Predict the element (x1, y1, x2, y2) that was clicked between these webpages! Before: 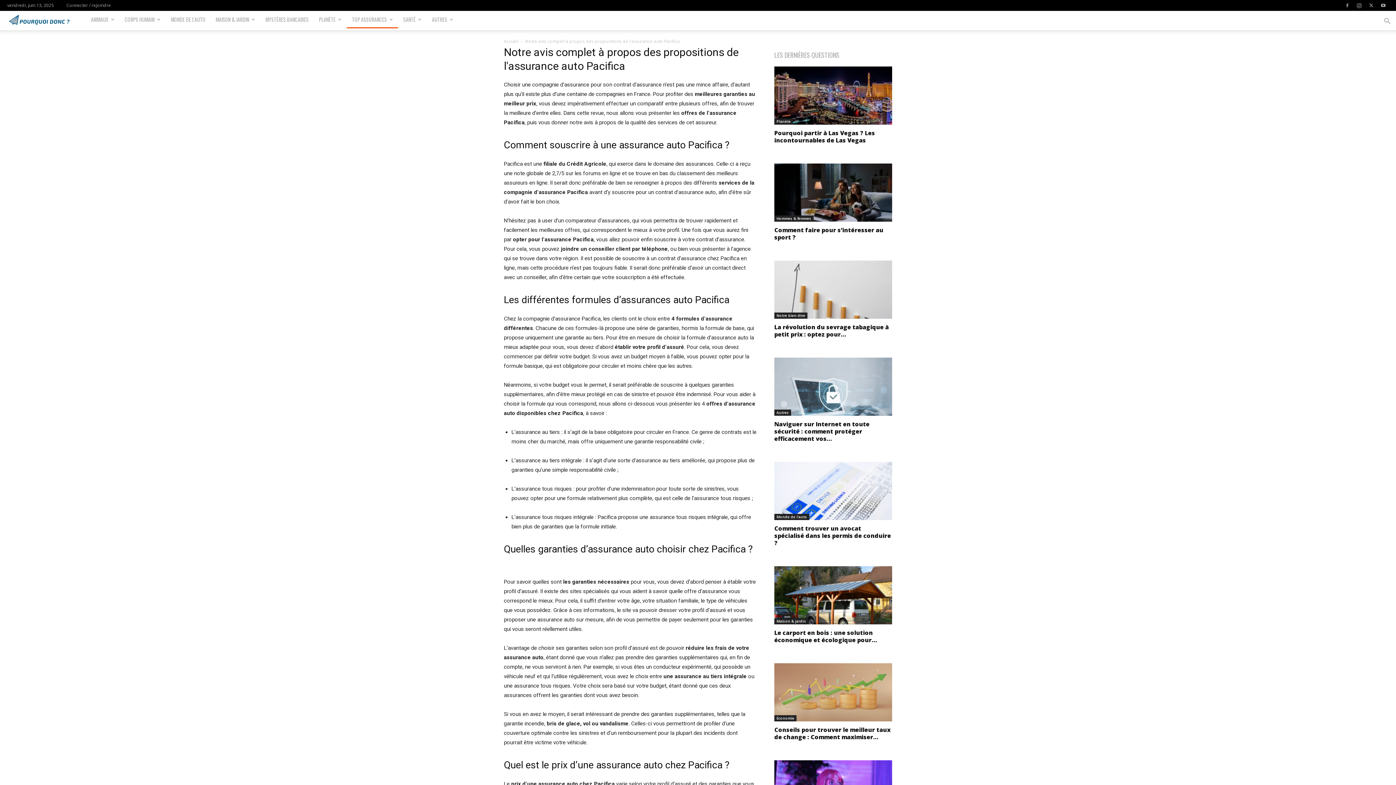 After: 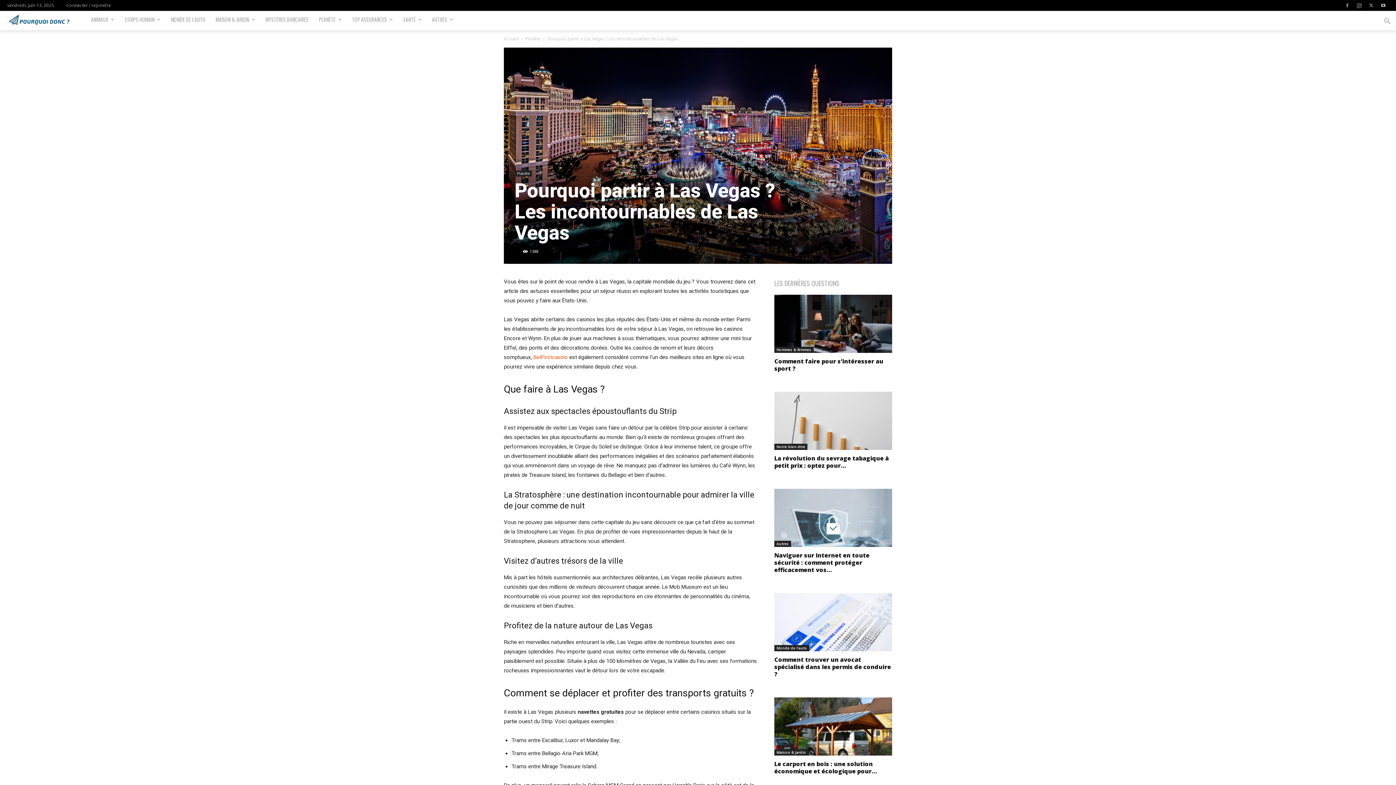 Action: bbox: (774, 129, 875, 144) label: Pourquoi partir à Las Vegas ? Les incontournables de Las Vegas